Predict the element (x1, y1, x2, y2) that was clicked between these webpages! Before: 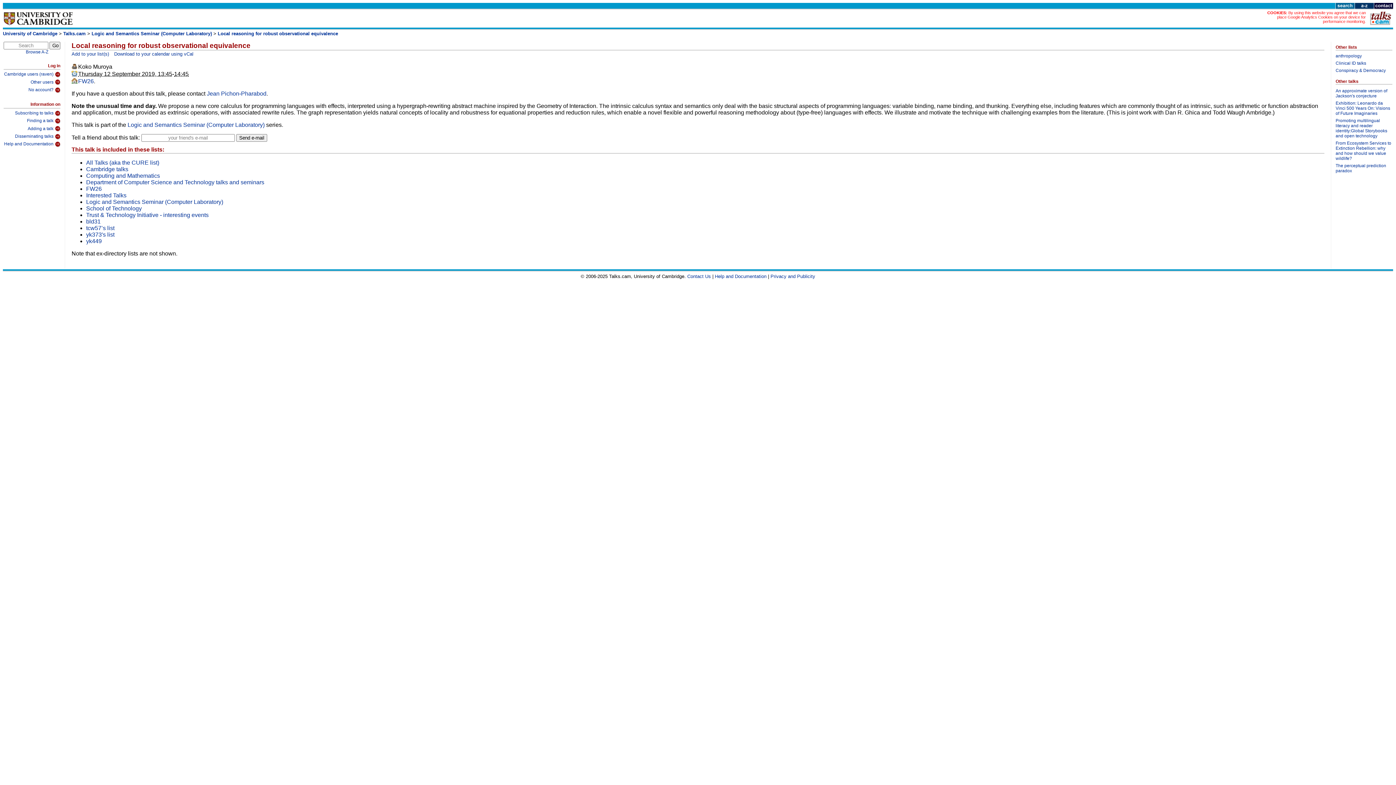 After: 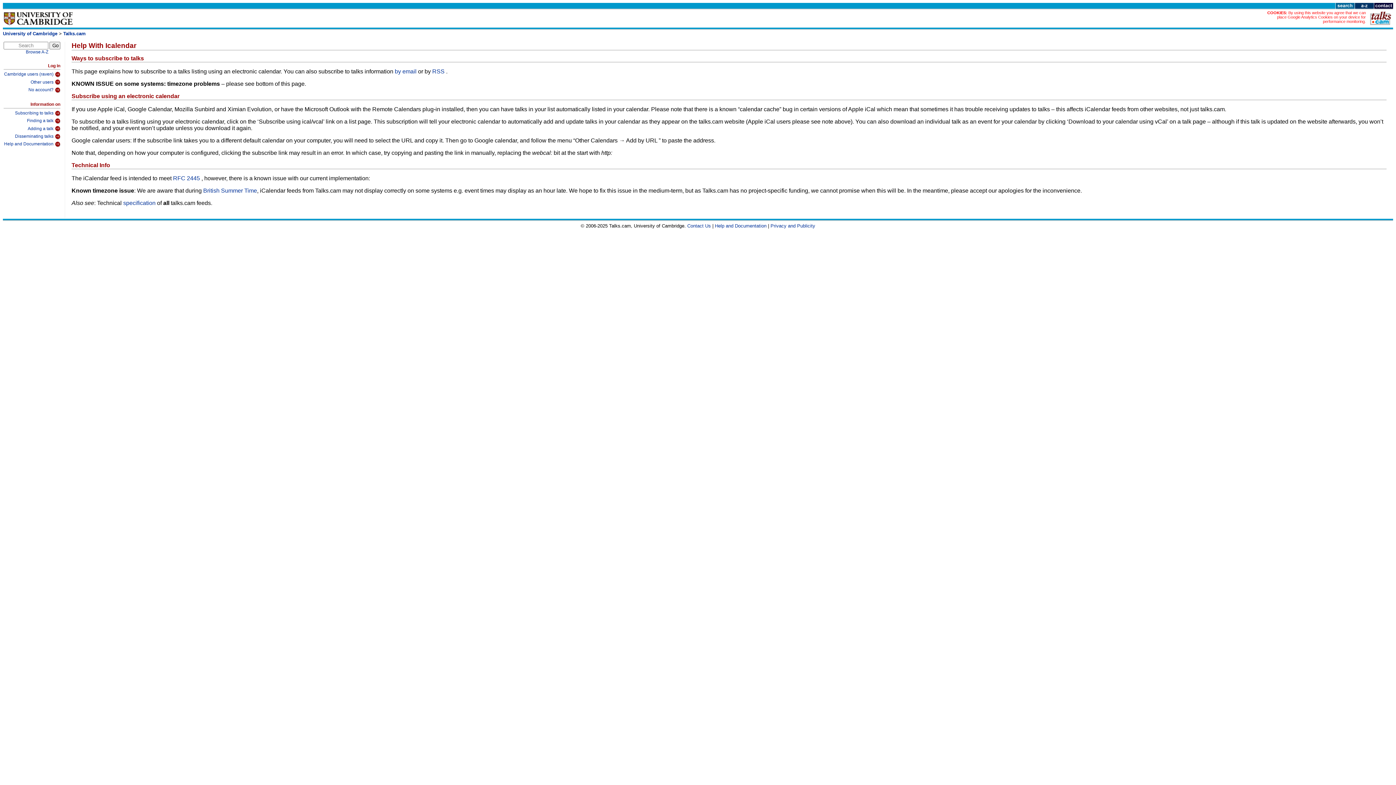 Action: label: Subscribing to talks bbox: (3, 108, 60, 116)